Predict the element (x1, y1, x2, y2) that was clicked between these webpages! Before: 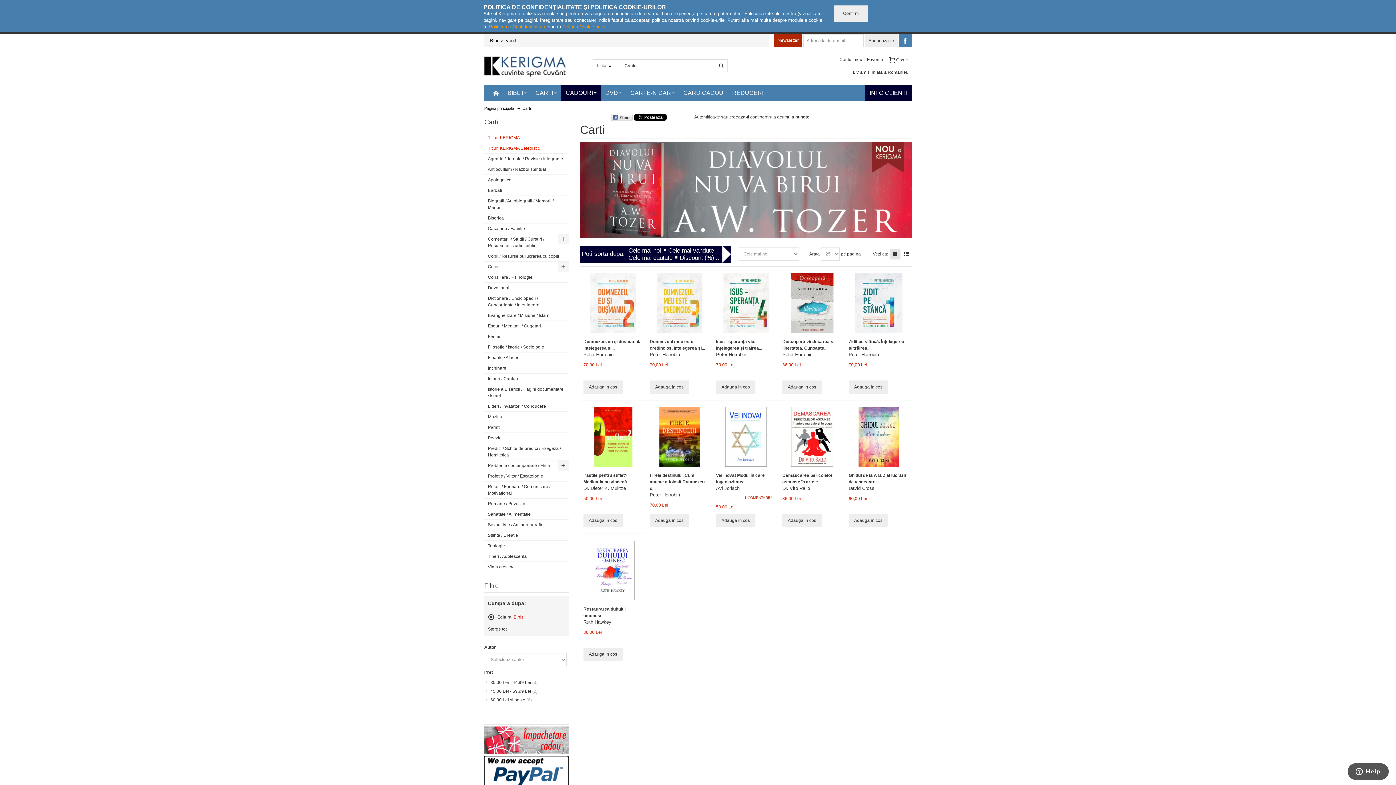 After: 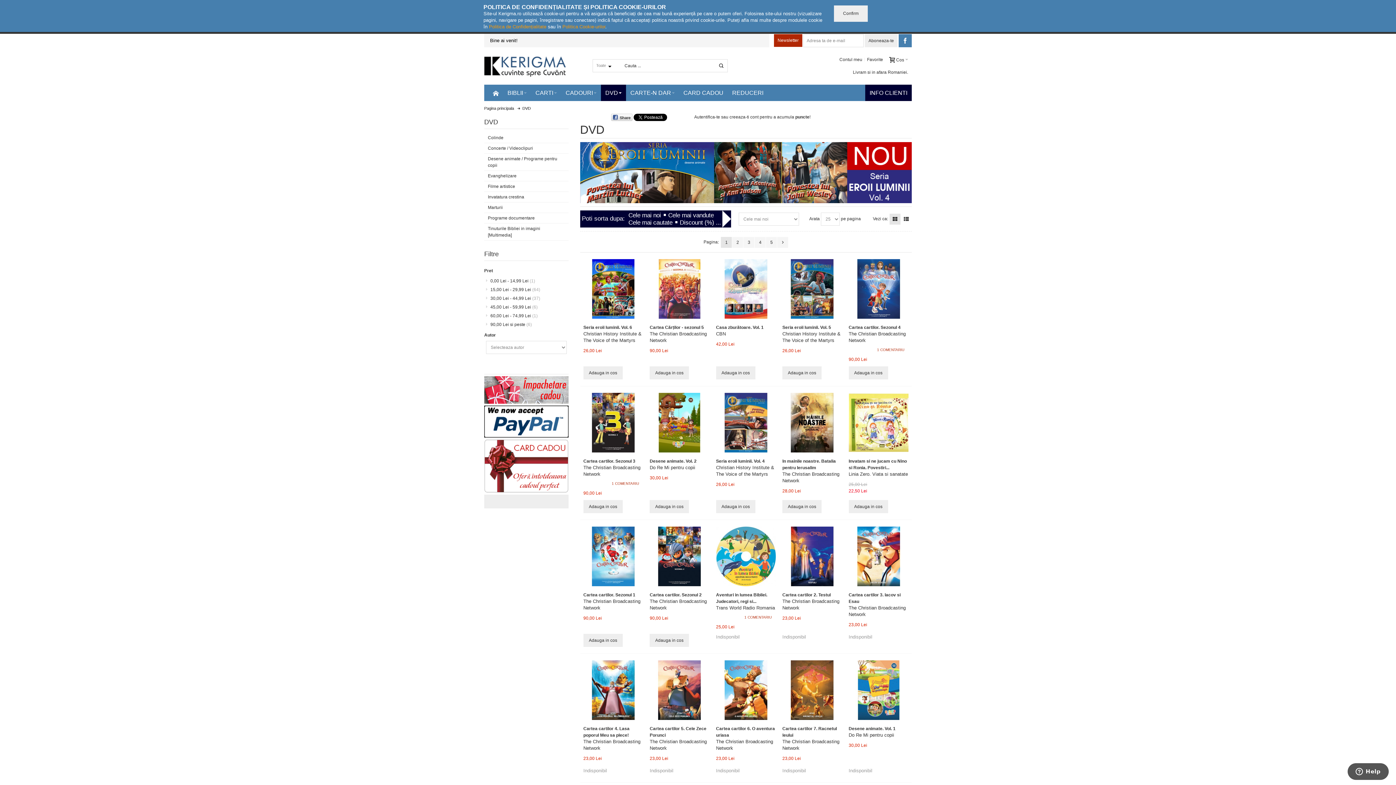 Action: label: DVD  bbox: (601, 84, 626, 101)